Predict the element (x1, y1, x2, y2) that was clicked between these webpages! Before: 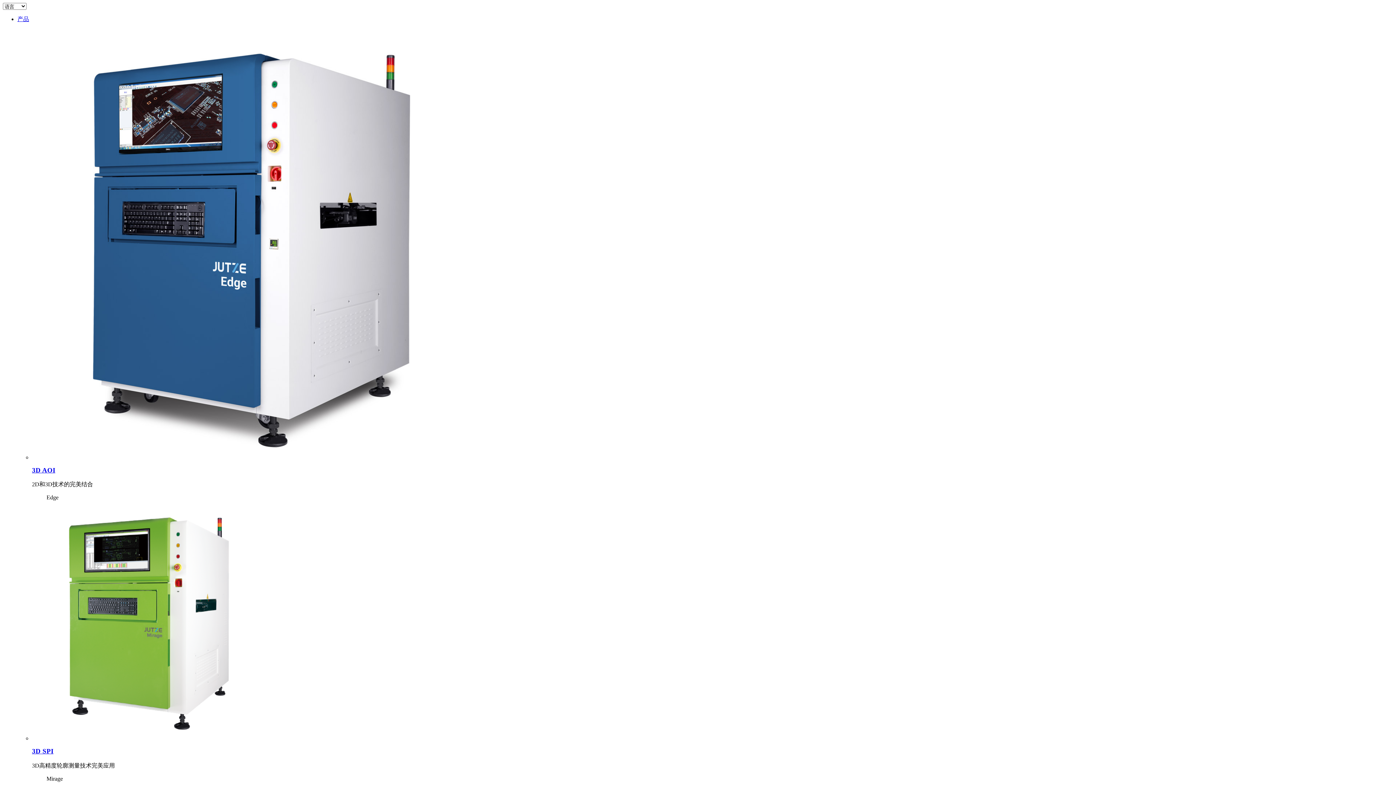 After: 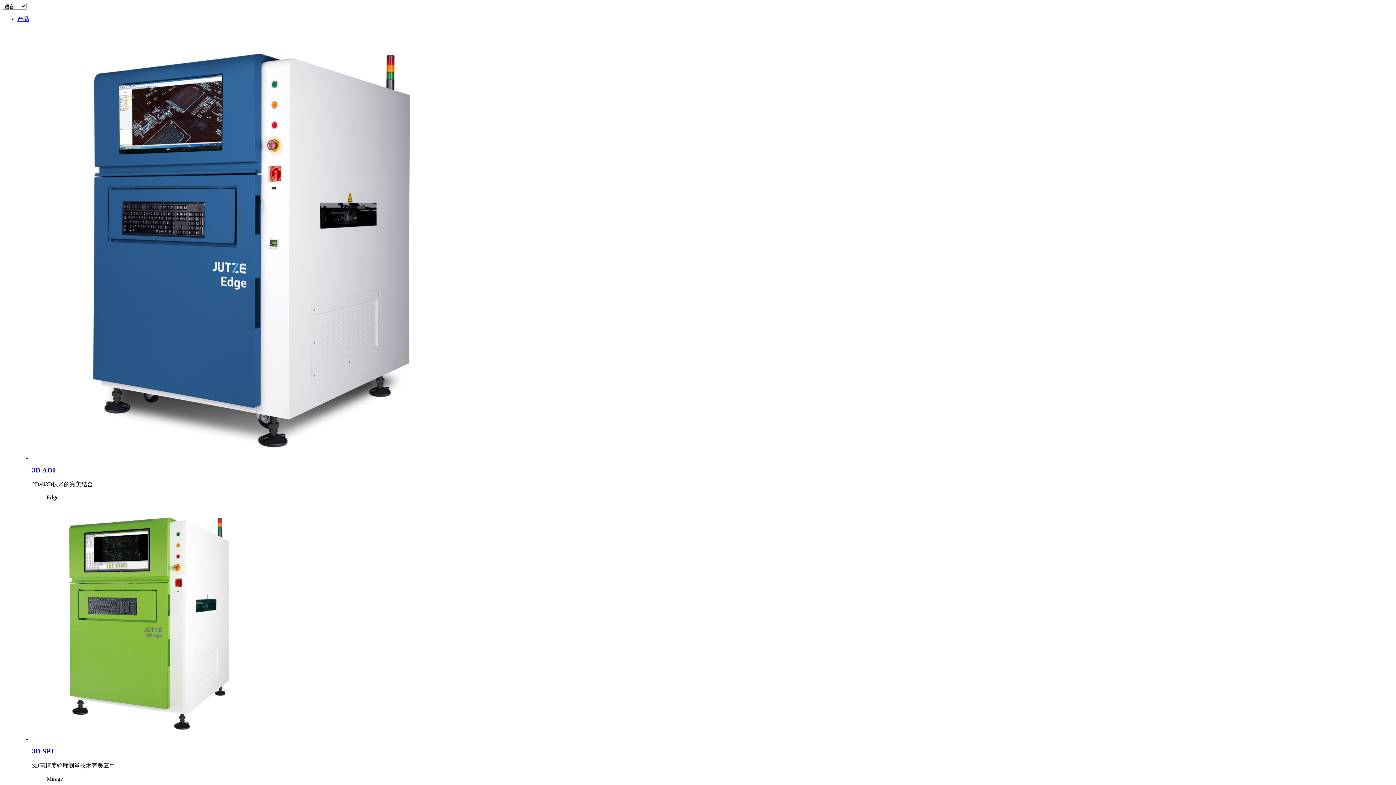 Action: label: 产品 bbox: (17, 16, 29, 22)